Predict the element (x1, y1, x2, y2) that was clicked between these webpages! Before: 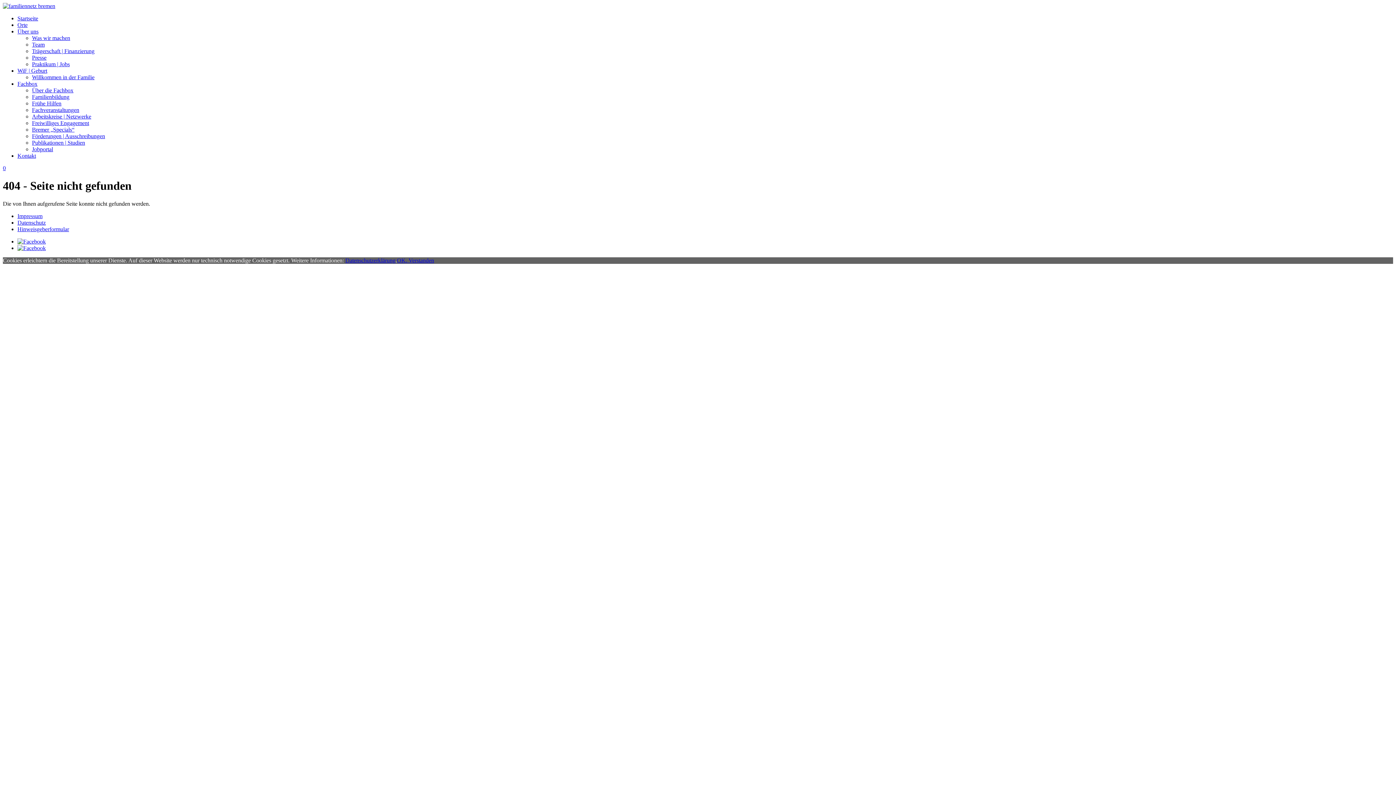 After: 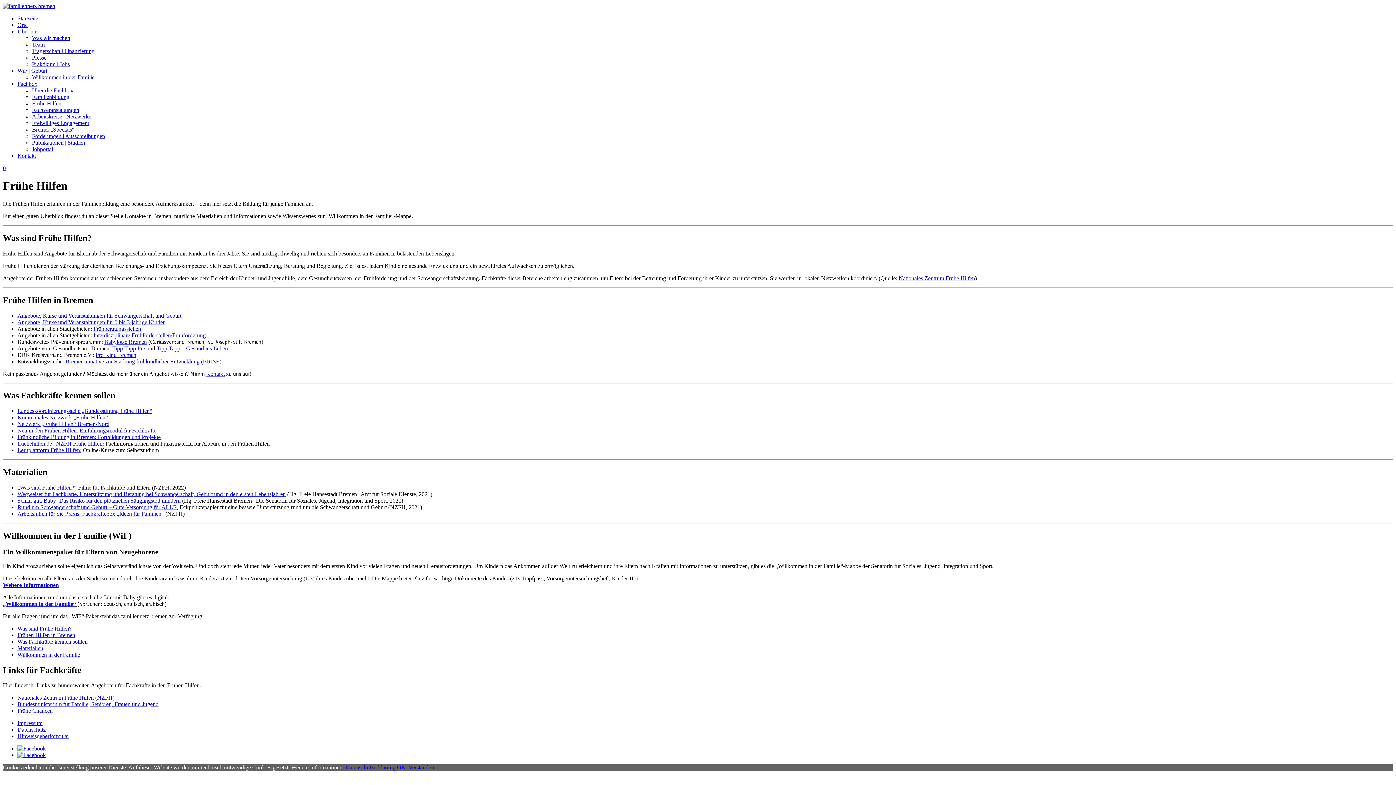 Action: label: Frühe Hilfen bbox: (32, 100, 61, 106)